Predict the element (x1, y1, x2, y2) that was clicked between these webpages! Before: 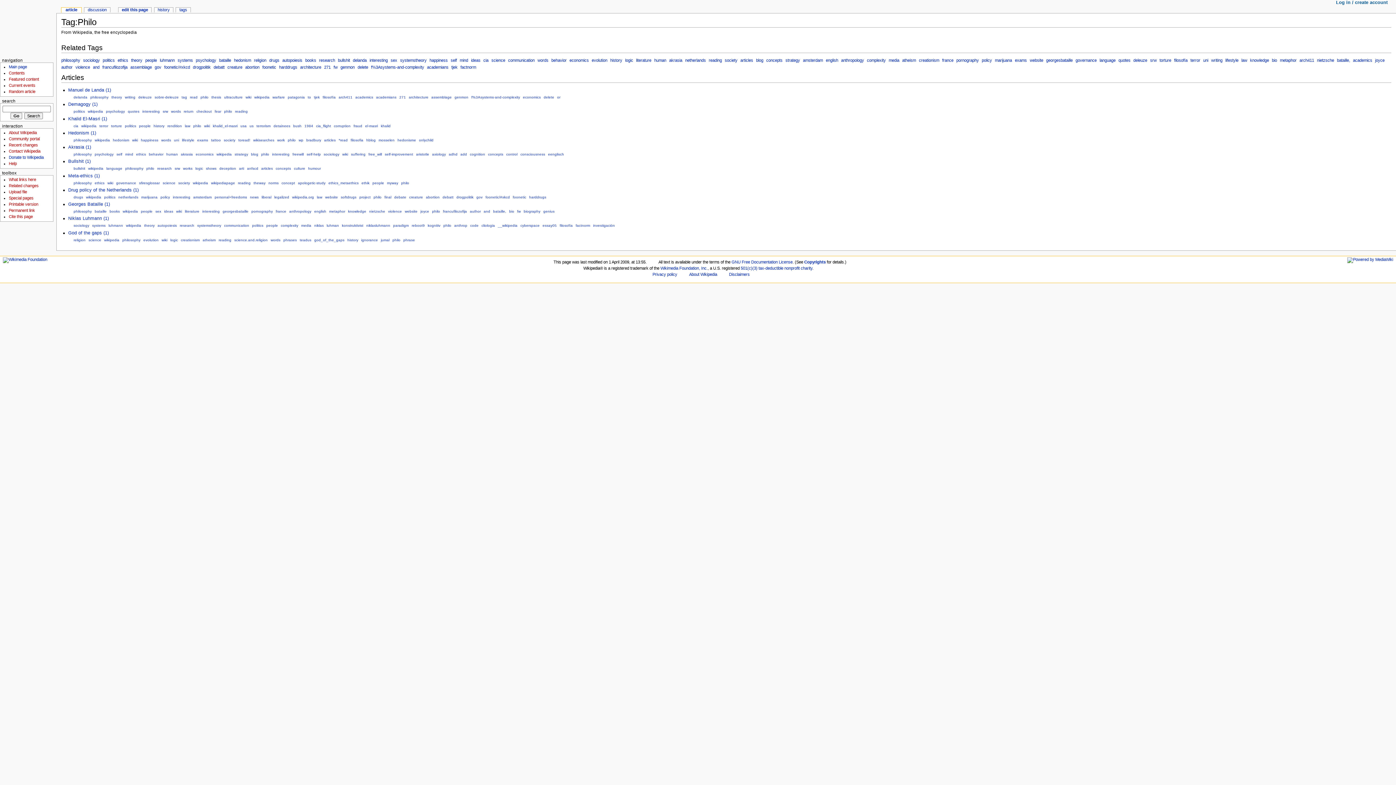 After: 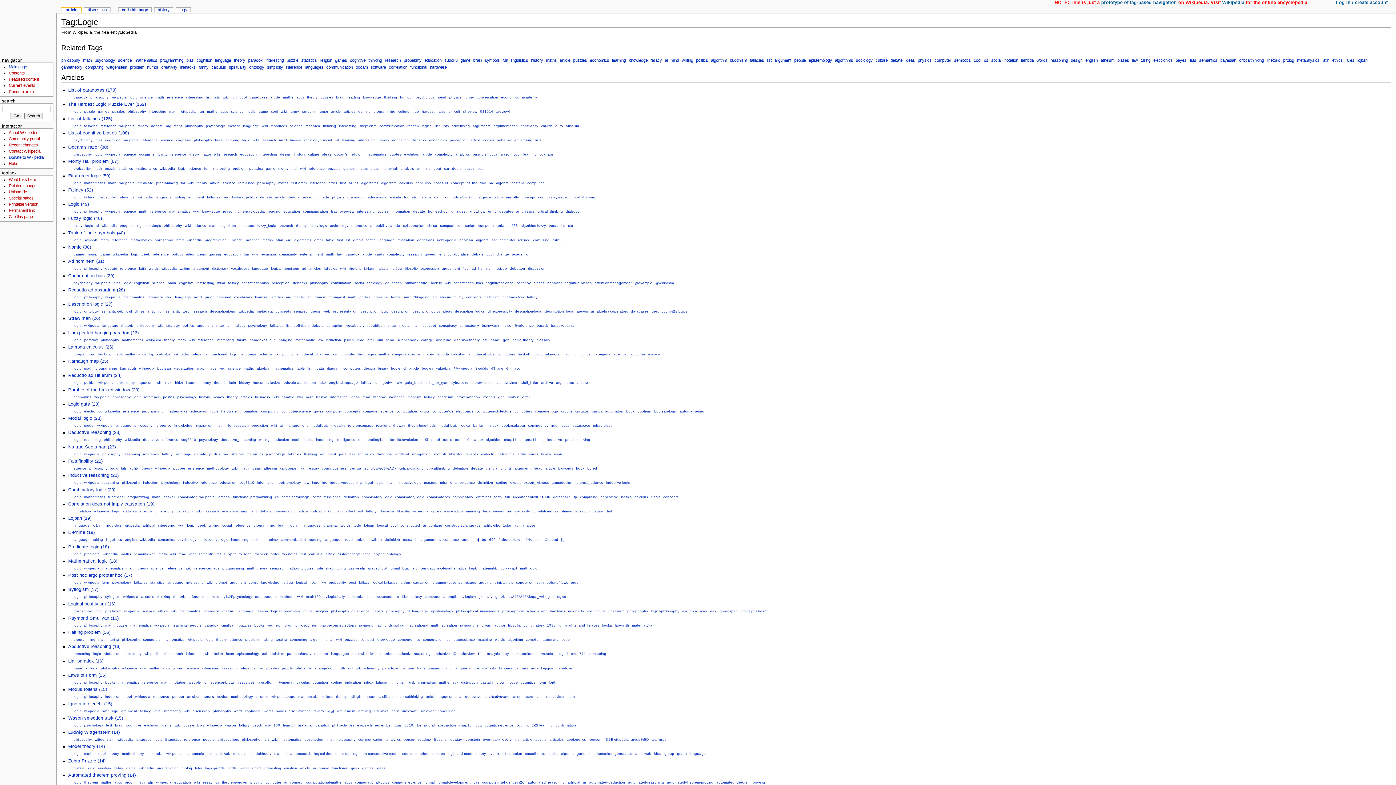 Action: label: logic bbox: (170, 238, 178, 242)